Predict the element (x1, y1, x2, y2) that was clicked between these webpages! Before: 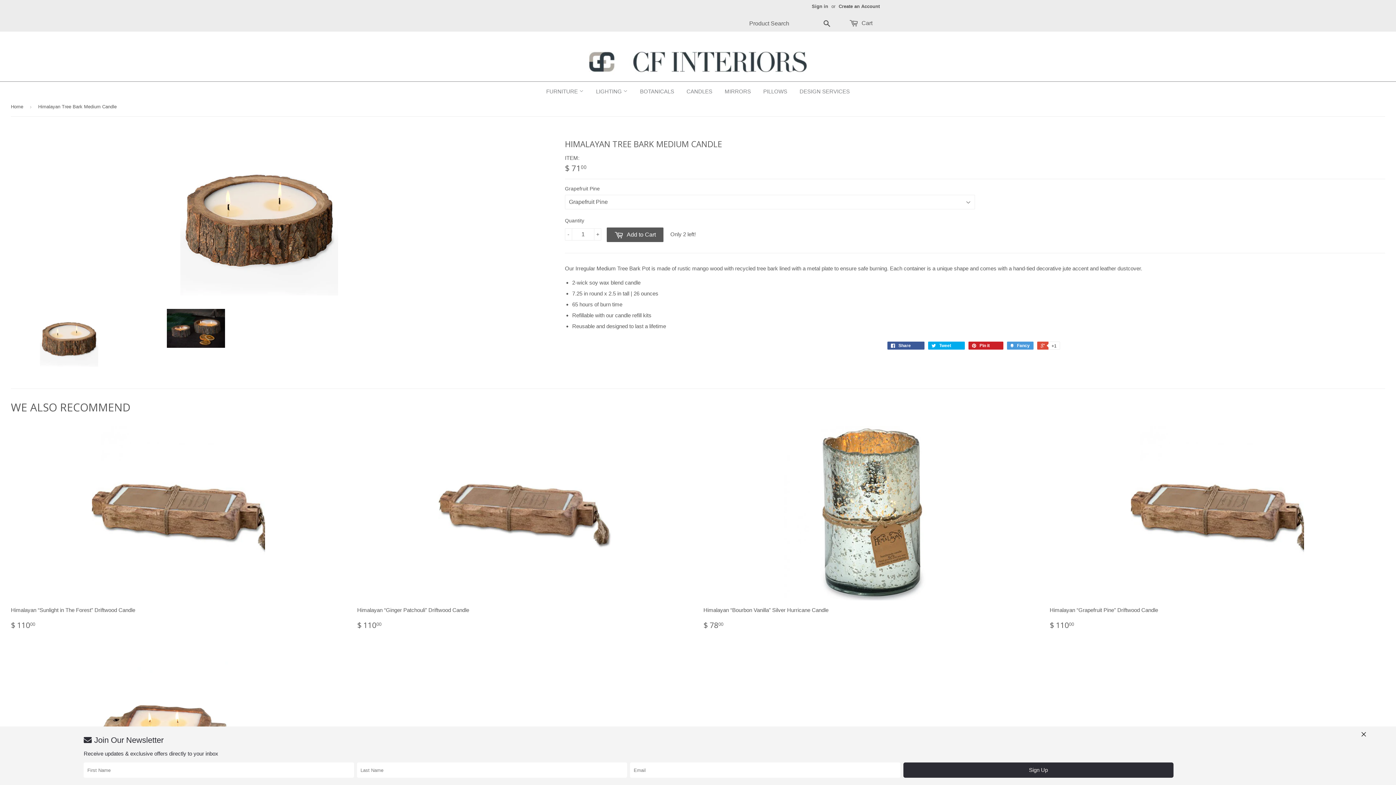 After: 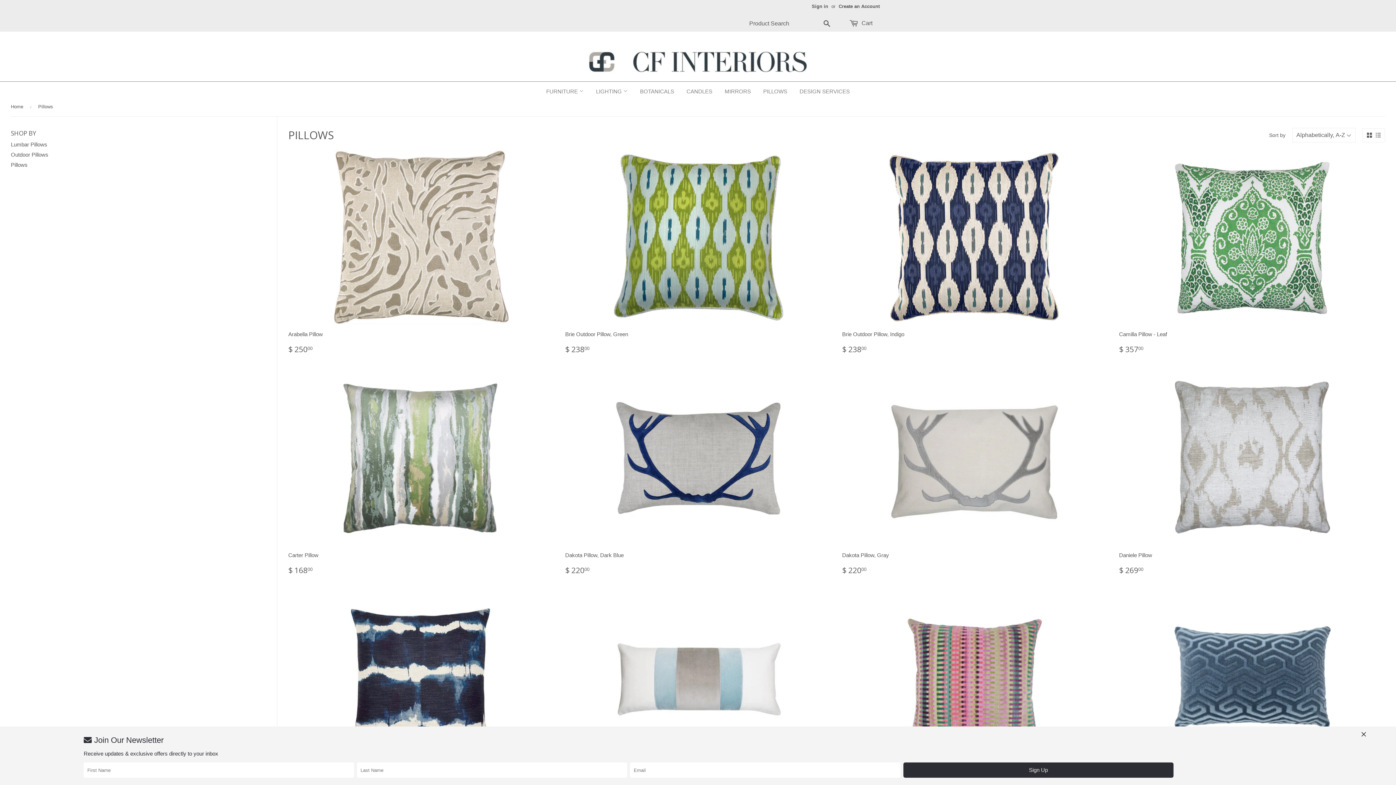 Action: label: PILLOWS bbox: (758, 81, 792, 101)